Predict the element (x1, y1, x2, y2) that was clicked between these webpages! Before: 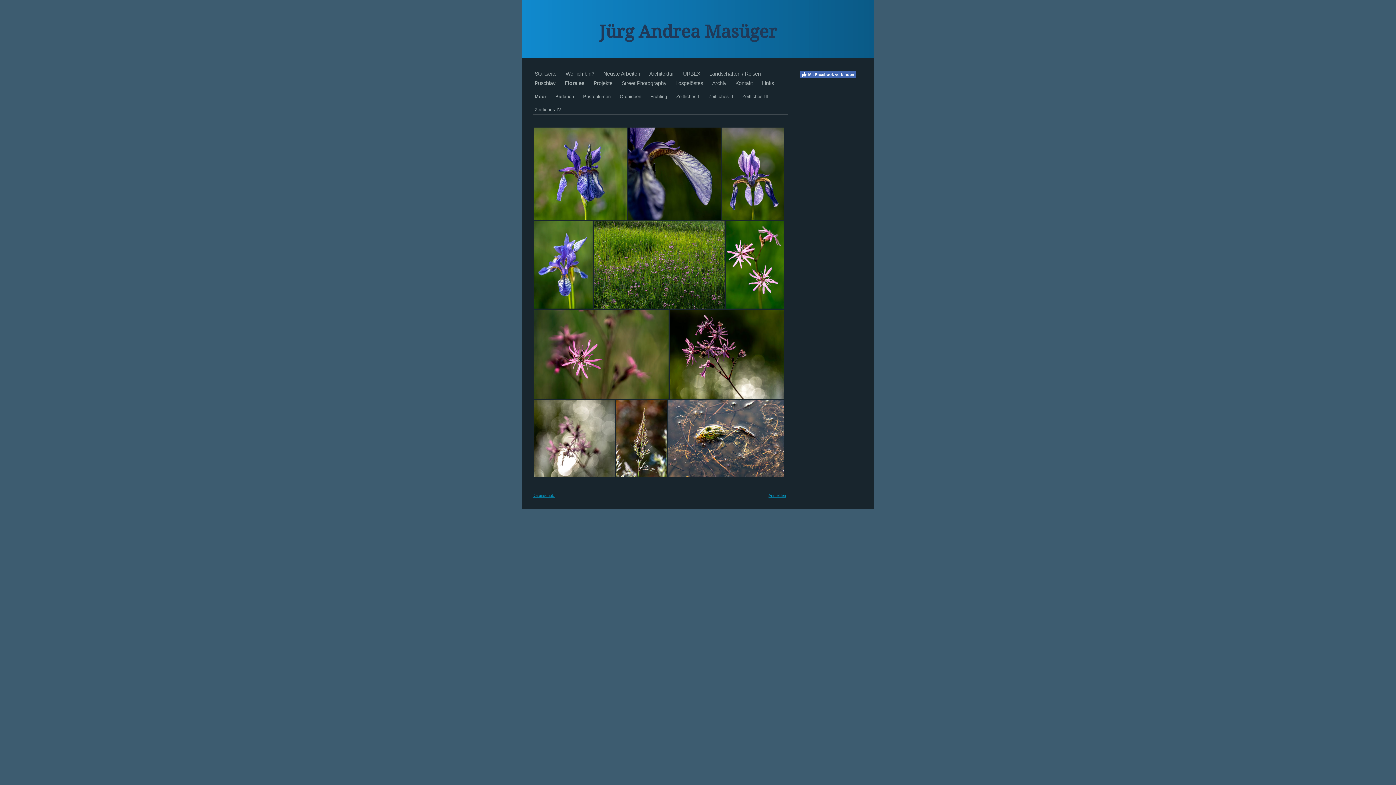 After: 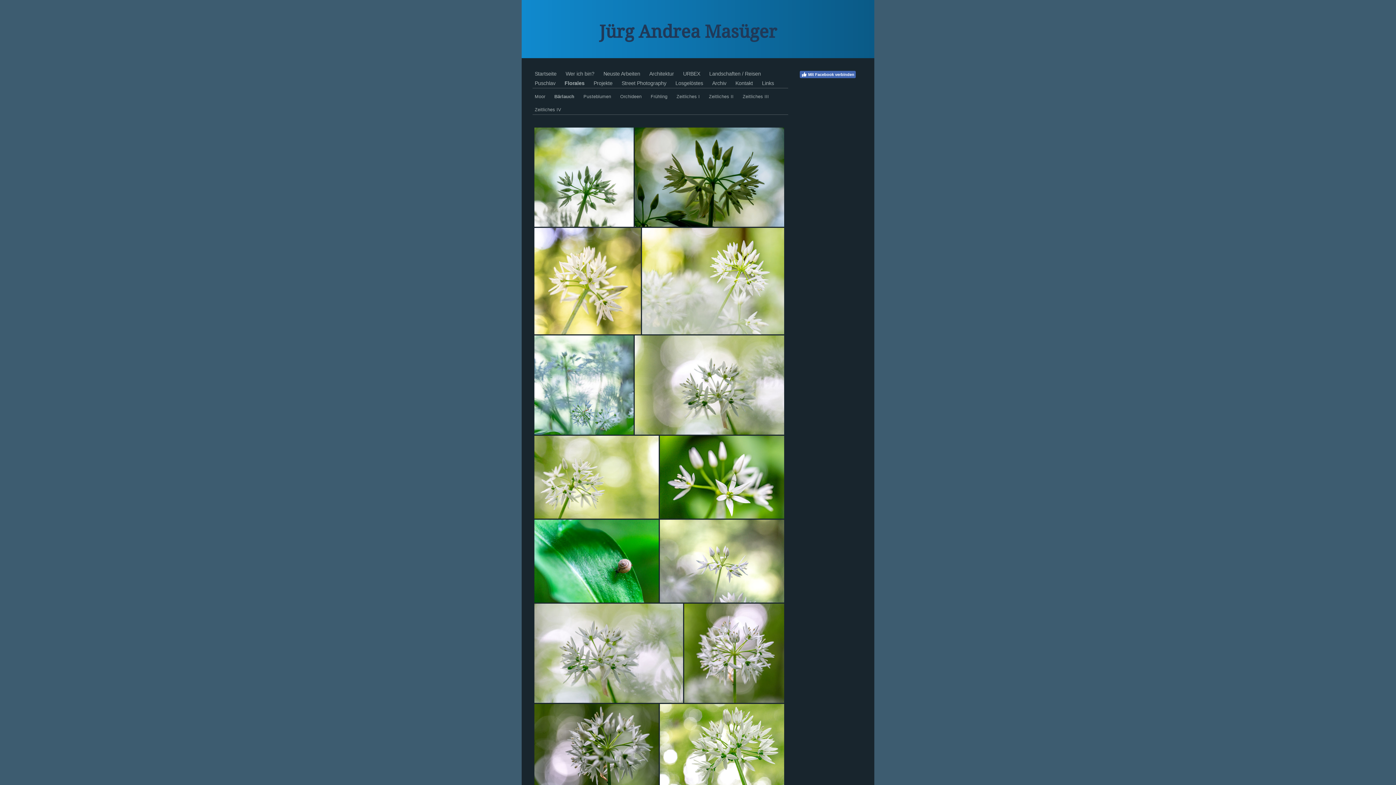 Action: label: Bärlauch bbox: (555, 88, 583, 101)